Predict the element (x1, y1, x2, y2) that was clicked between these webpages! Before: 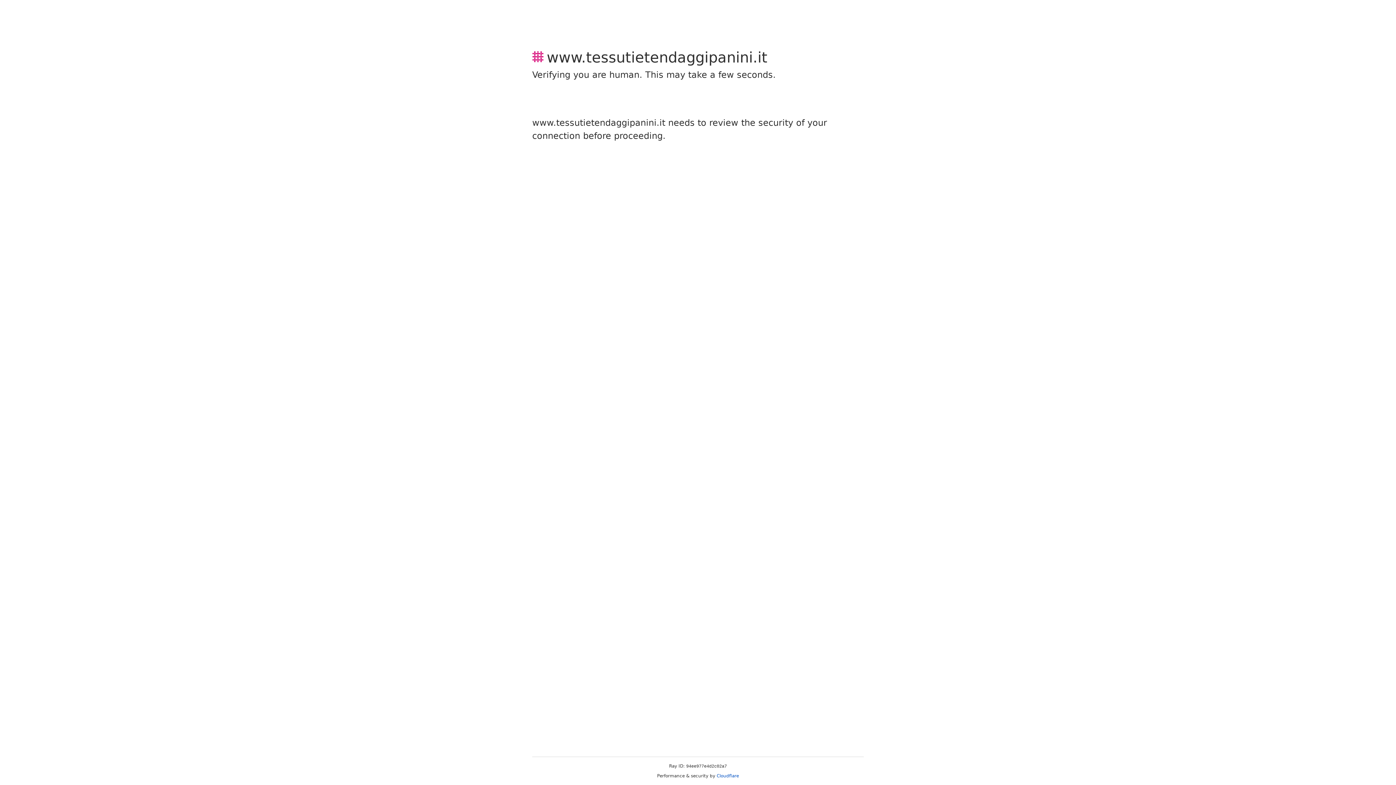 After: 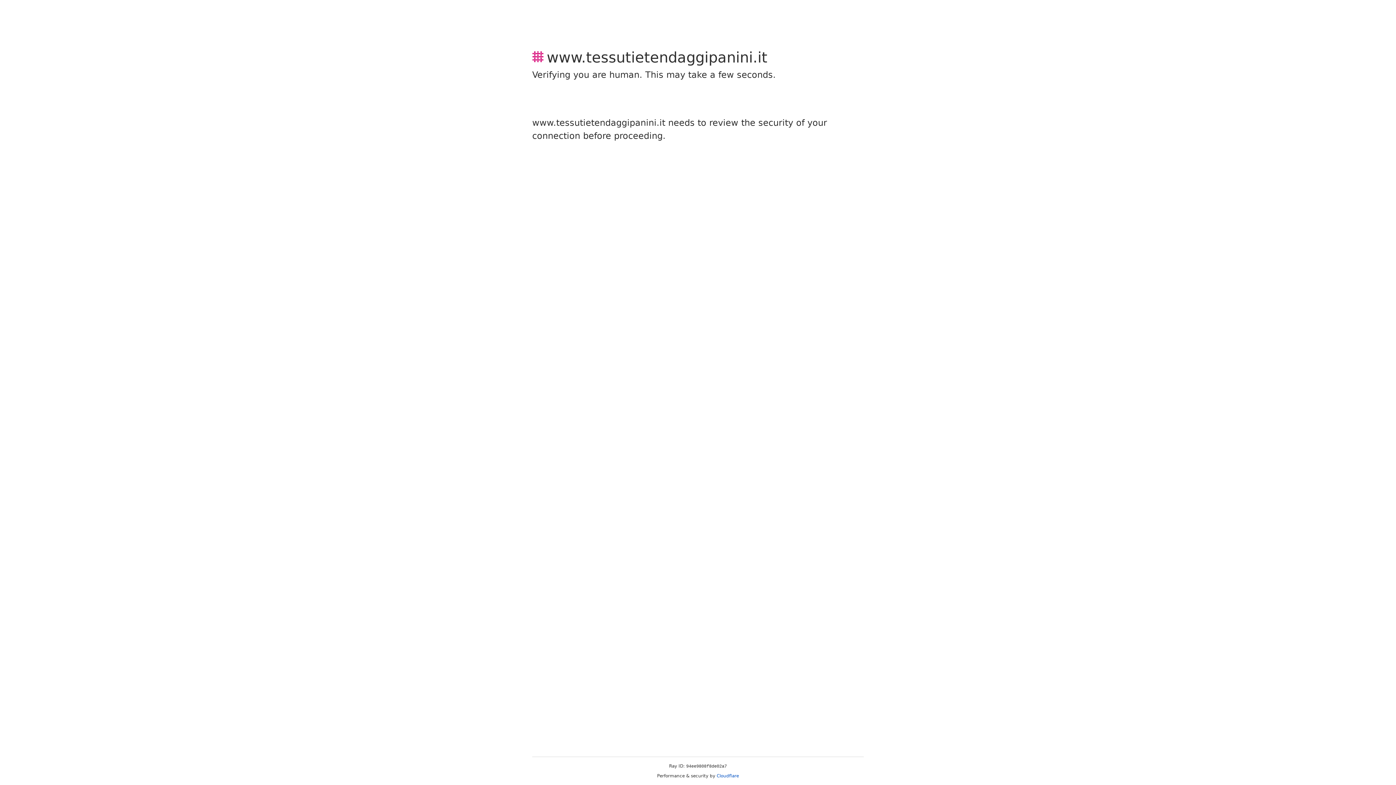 Action: label: Cloudflare bbox: (716, 773, 739, 778)